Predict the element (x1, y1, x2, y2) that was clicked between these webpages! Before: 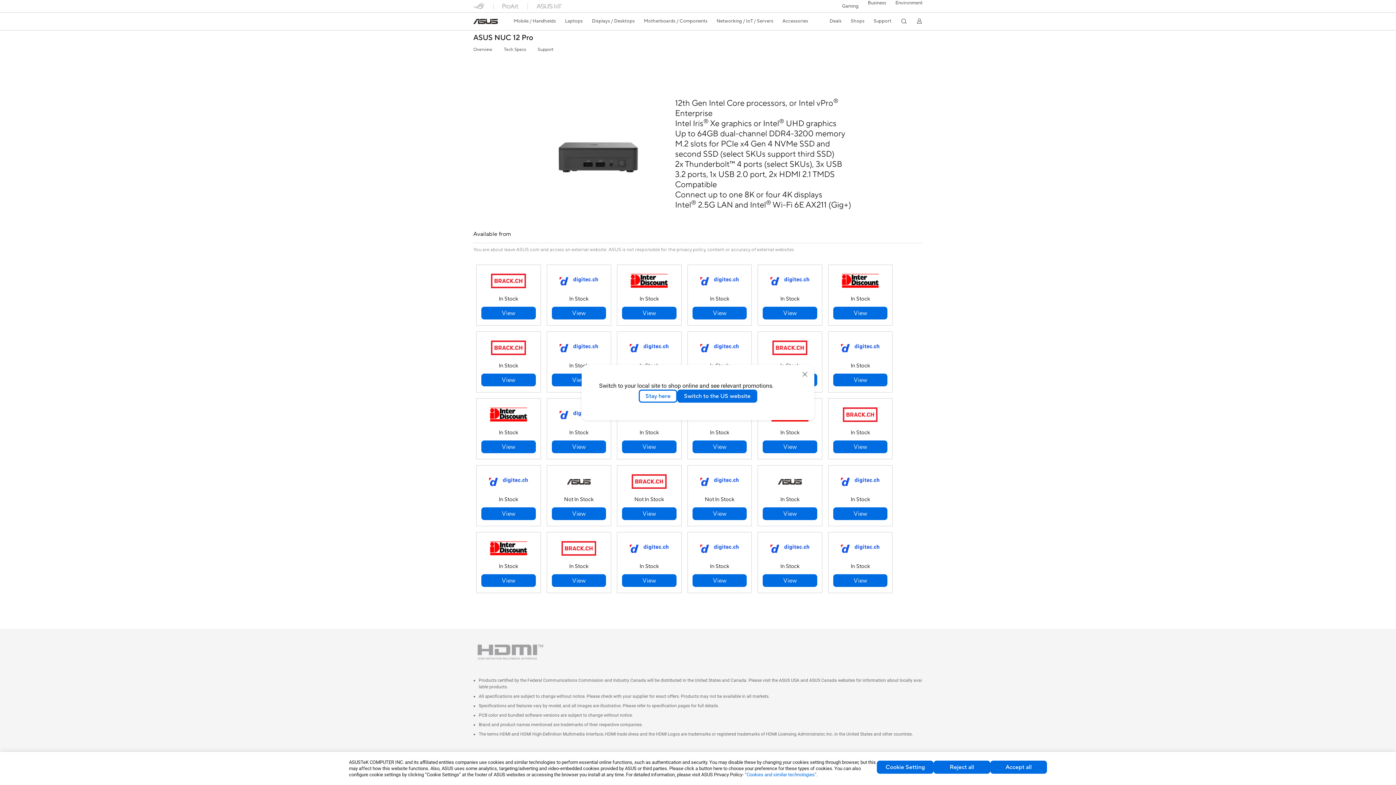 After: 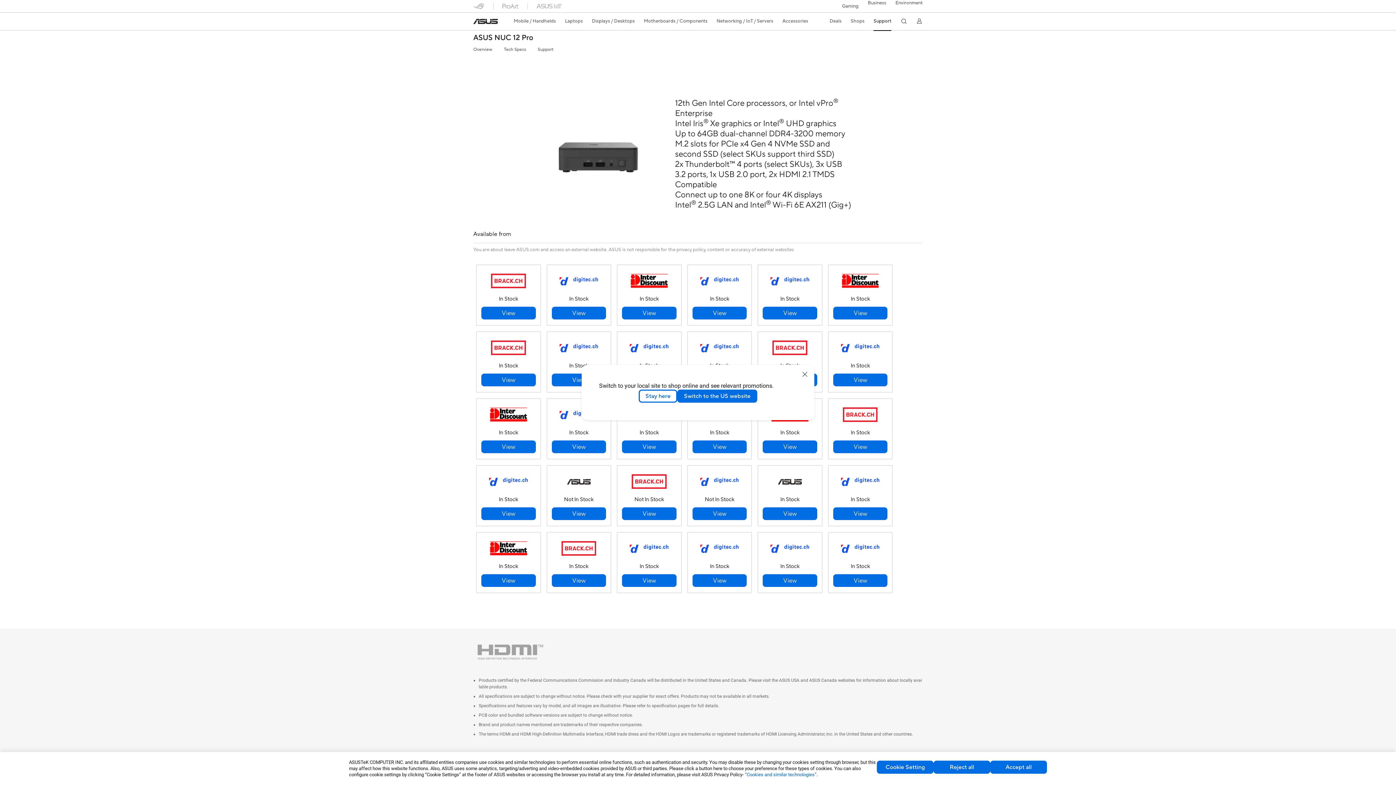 Action: label: Support bbox: (873, 12, 891, 29)